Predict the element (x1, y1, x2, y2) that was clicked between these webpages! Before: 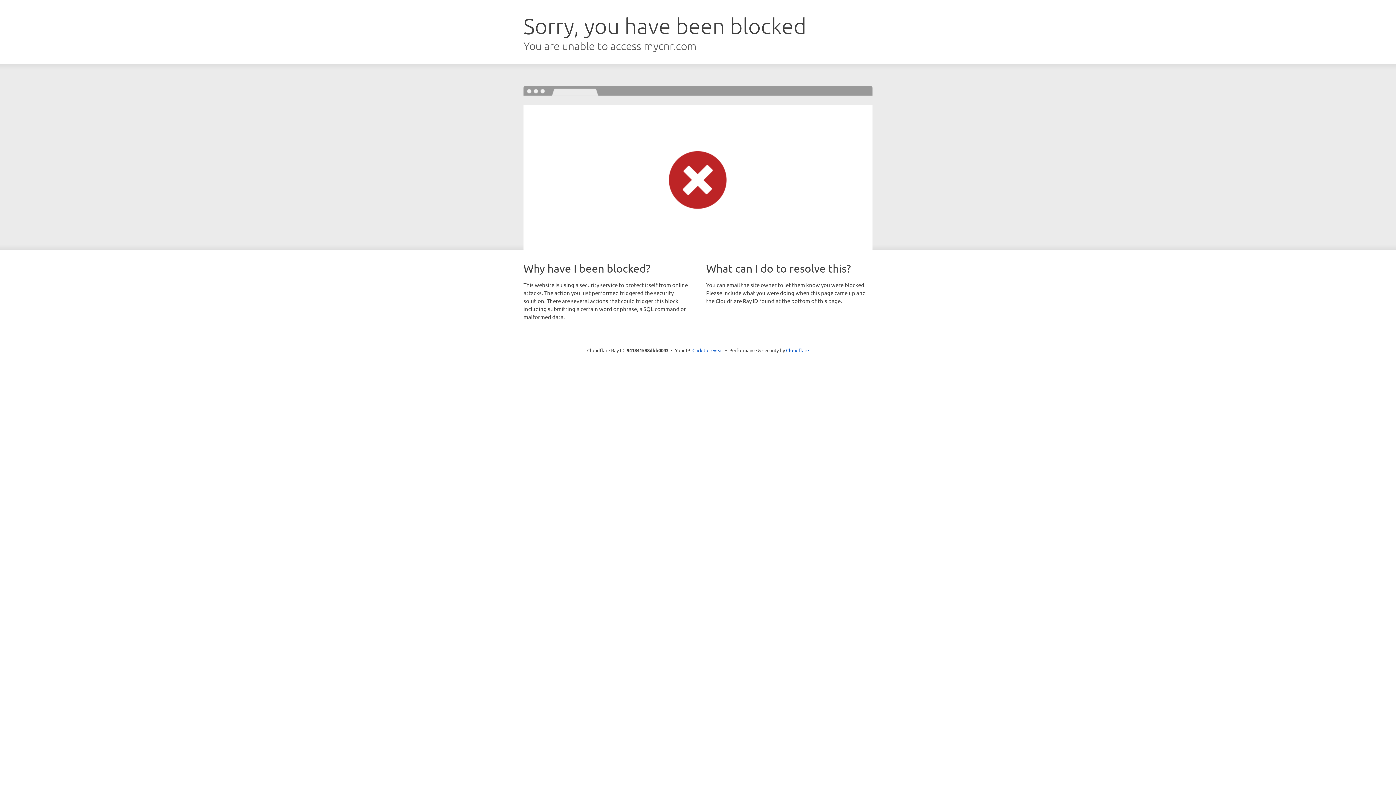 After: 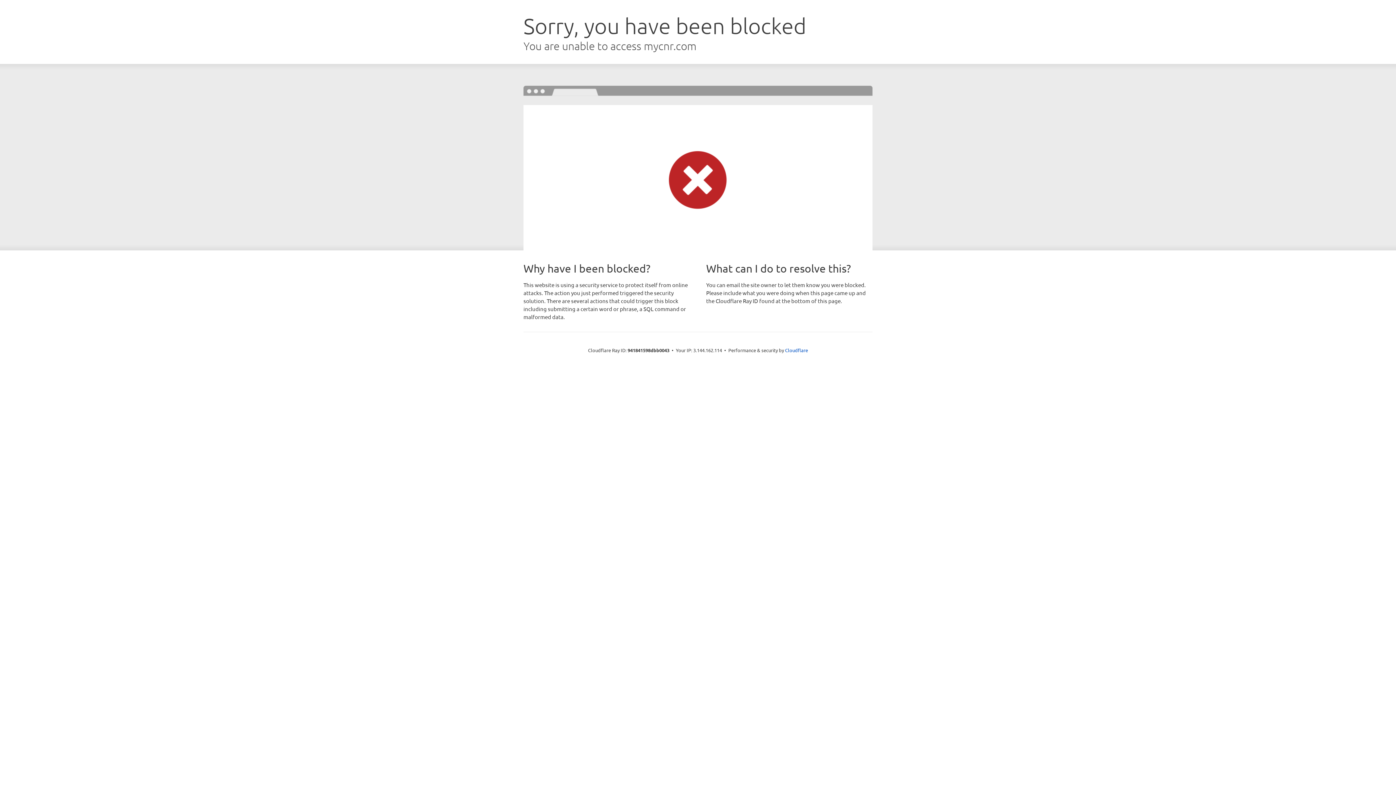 Action: label: Click to reveal bbox: (692, 346, 723, 353)